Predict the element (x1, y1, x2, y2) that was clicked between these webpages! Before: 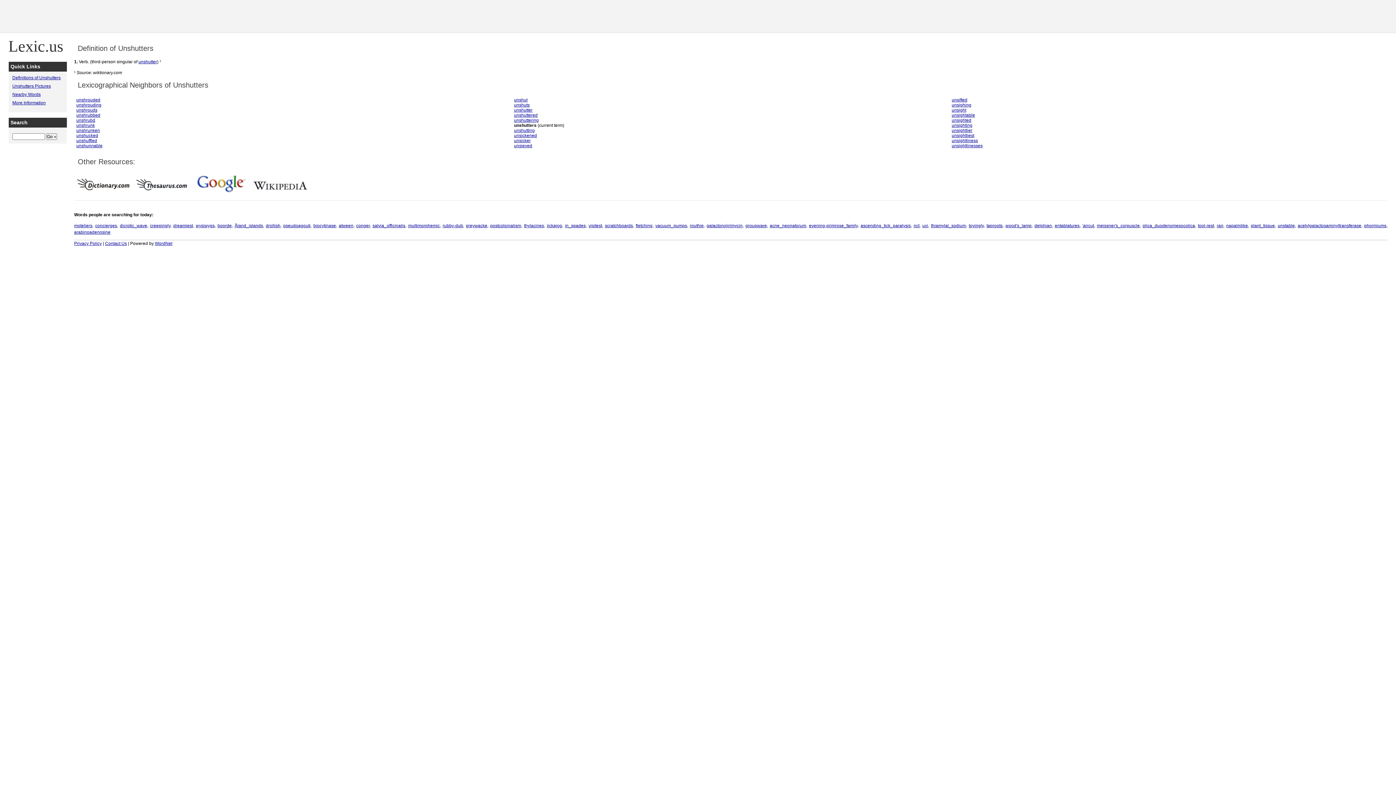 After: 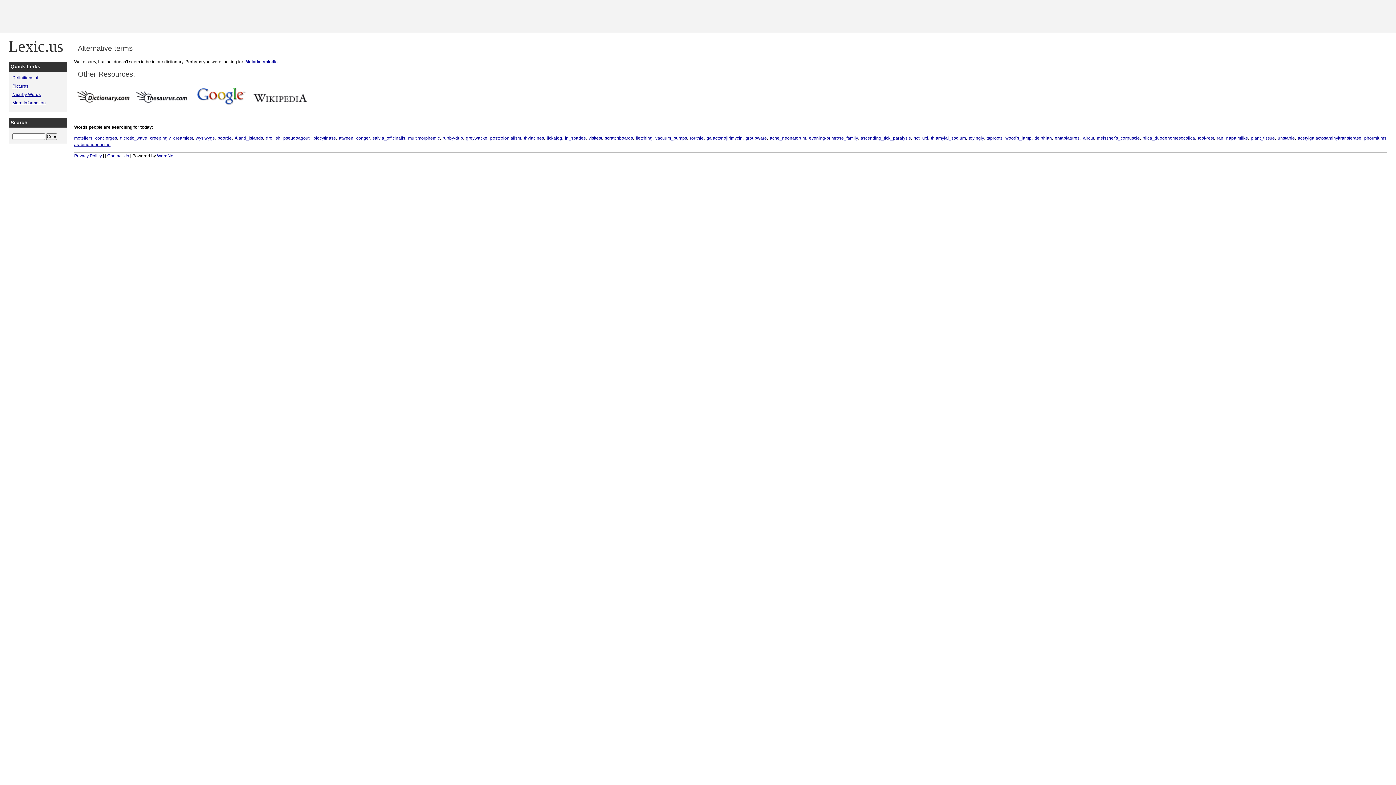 Action: label: meissner's_corpuscle bbox: (1097, 223, 1140, 228)